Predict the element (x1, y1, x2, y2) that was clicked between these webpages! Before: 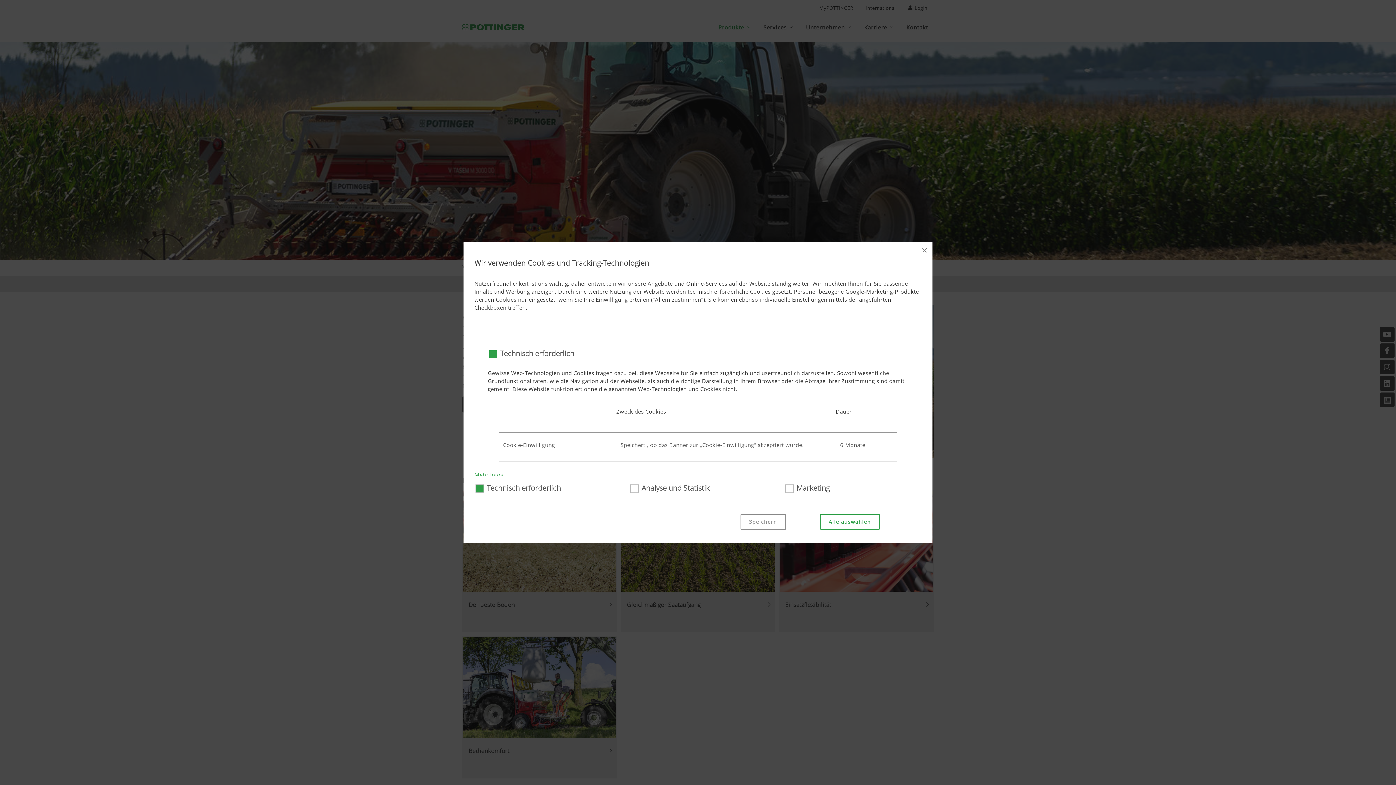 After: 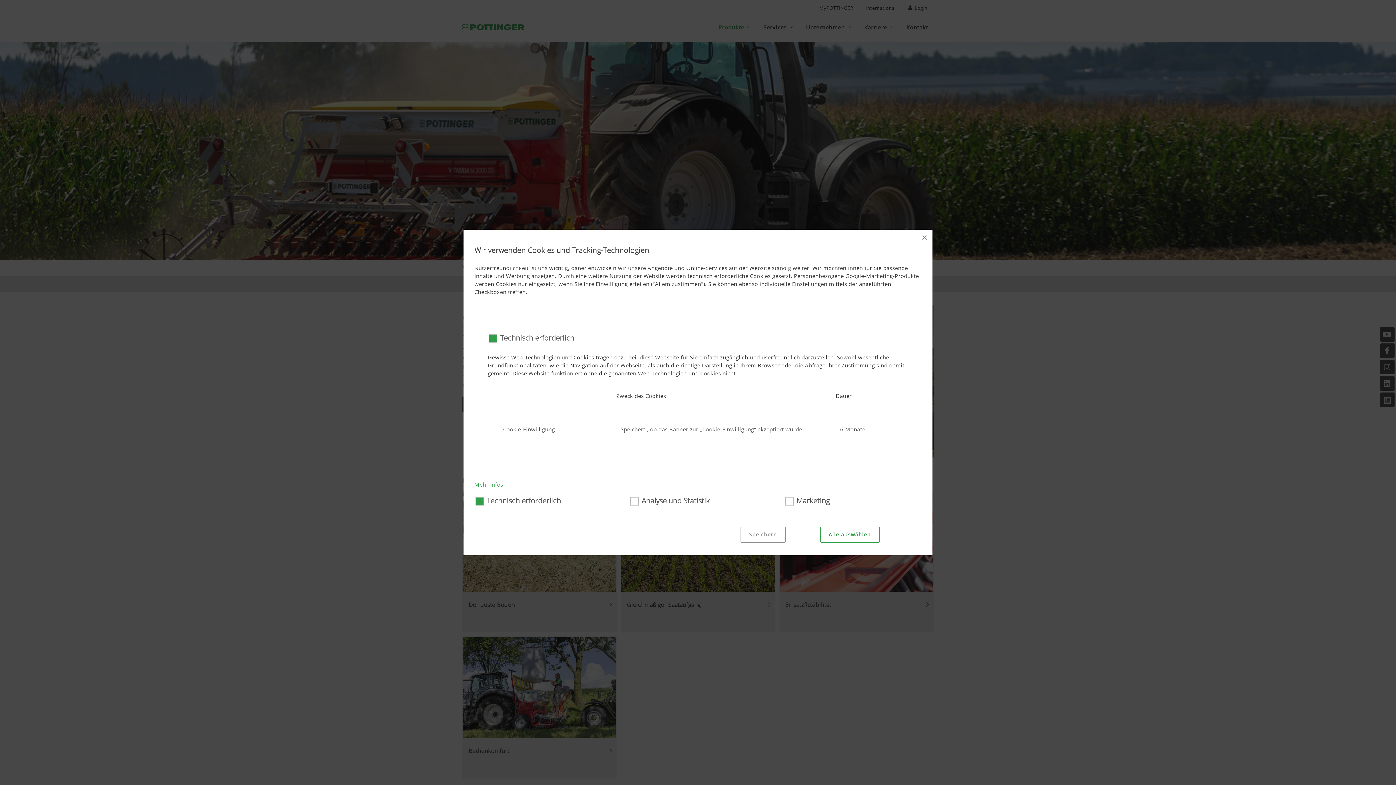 Action: label: Mehr Infos bbox: (474, 470, 503, 478)